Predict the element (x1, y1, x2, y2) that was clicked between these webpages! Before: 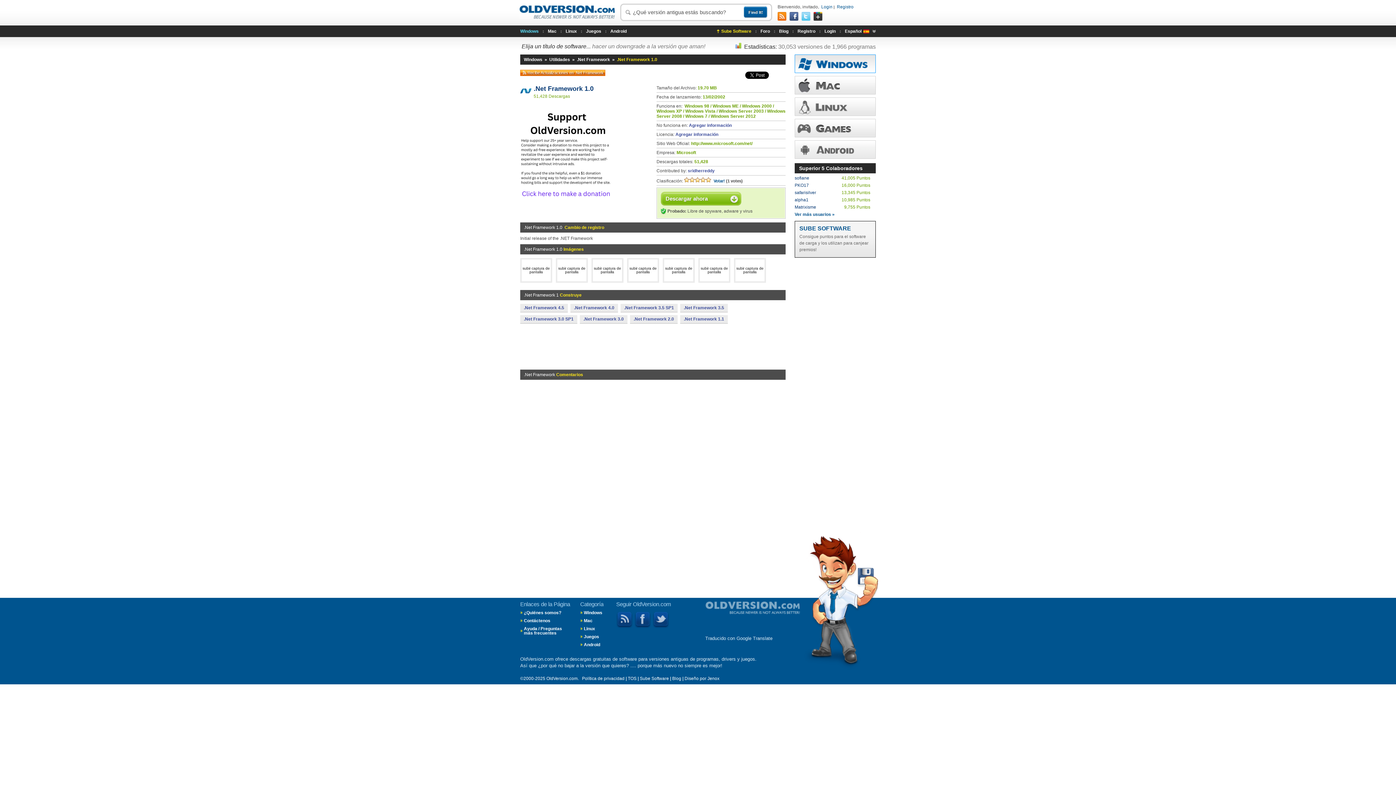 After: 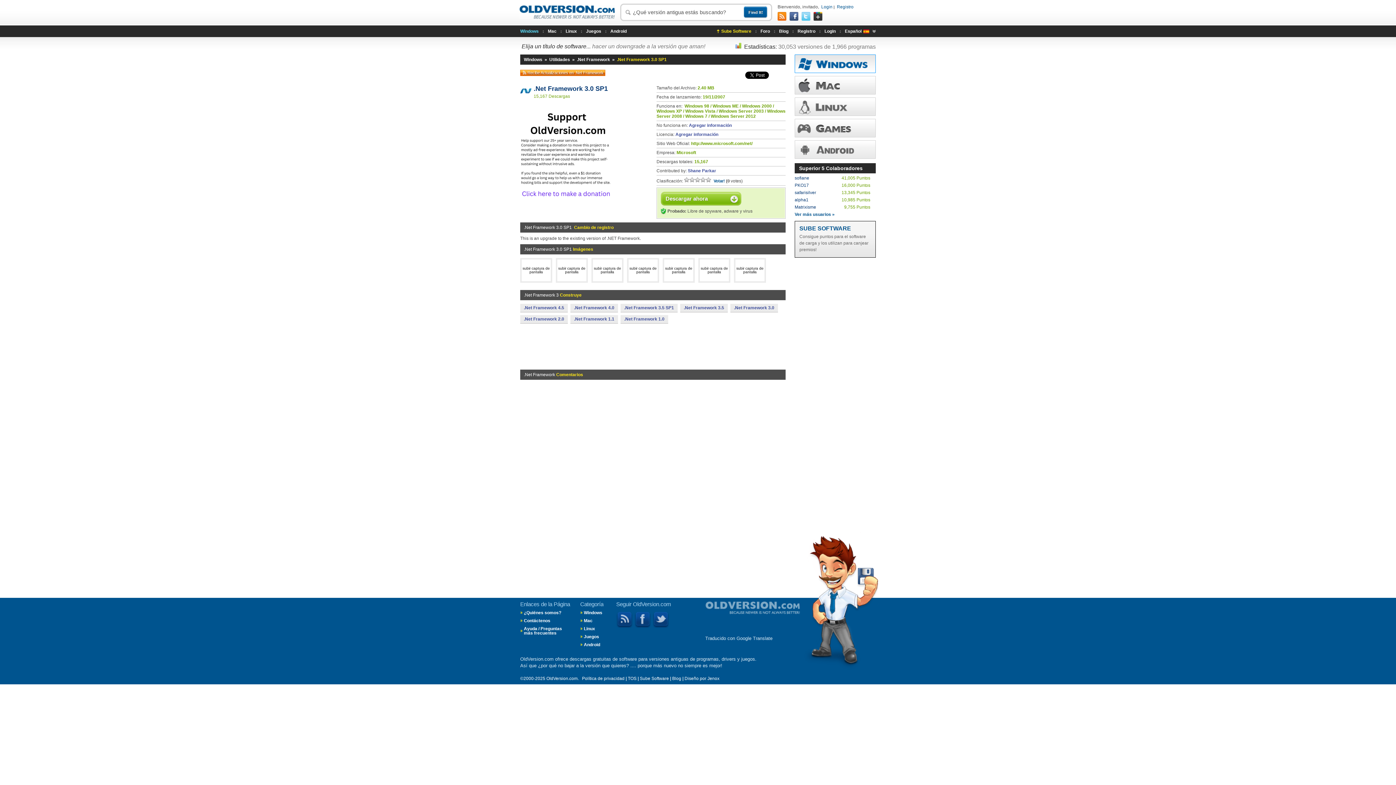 Action: bbox: (520, 315, 577, 323) label: .Net Framework 3.0 SP1